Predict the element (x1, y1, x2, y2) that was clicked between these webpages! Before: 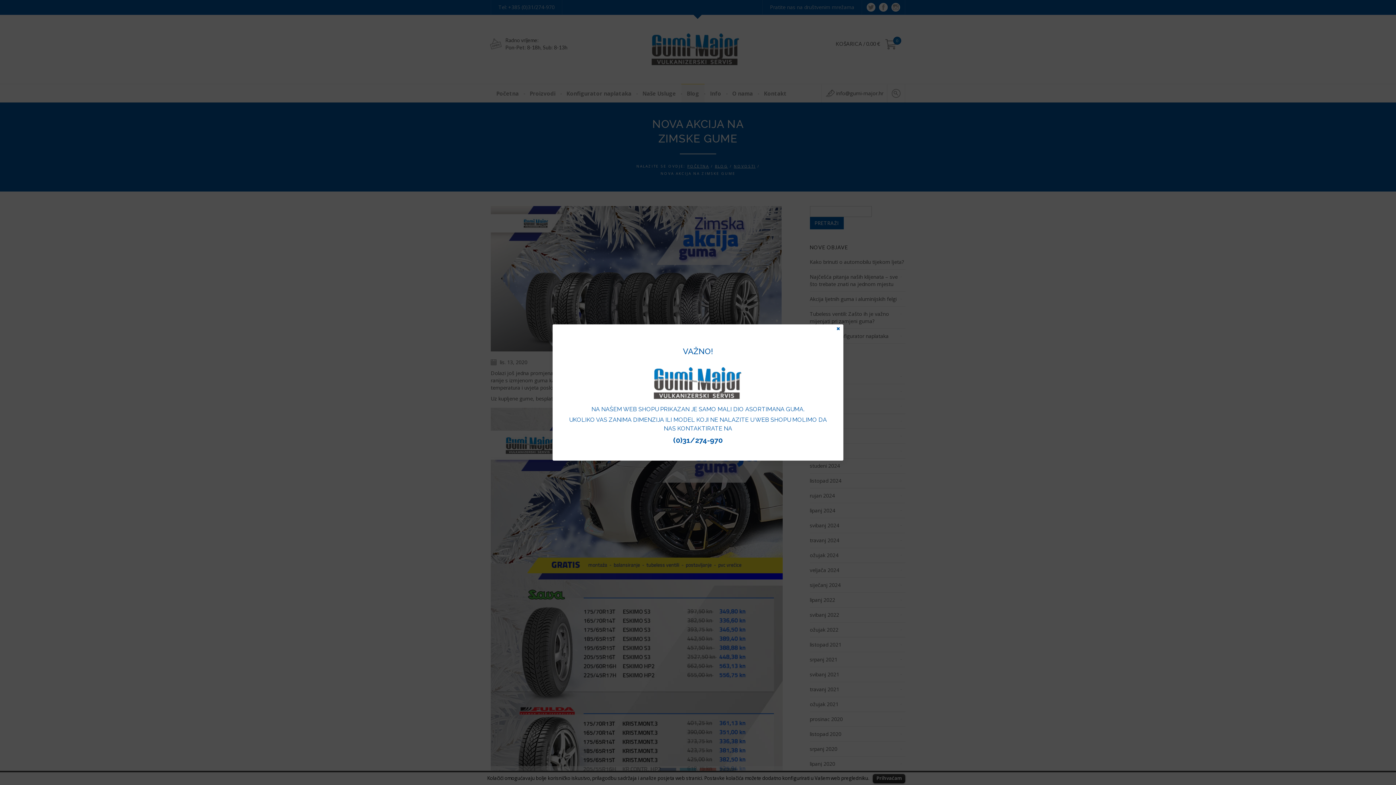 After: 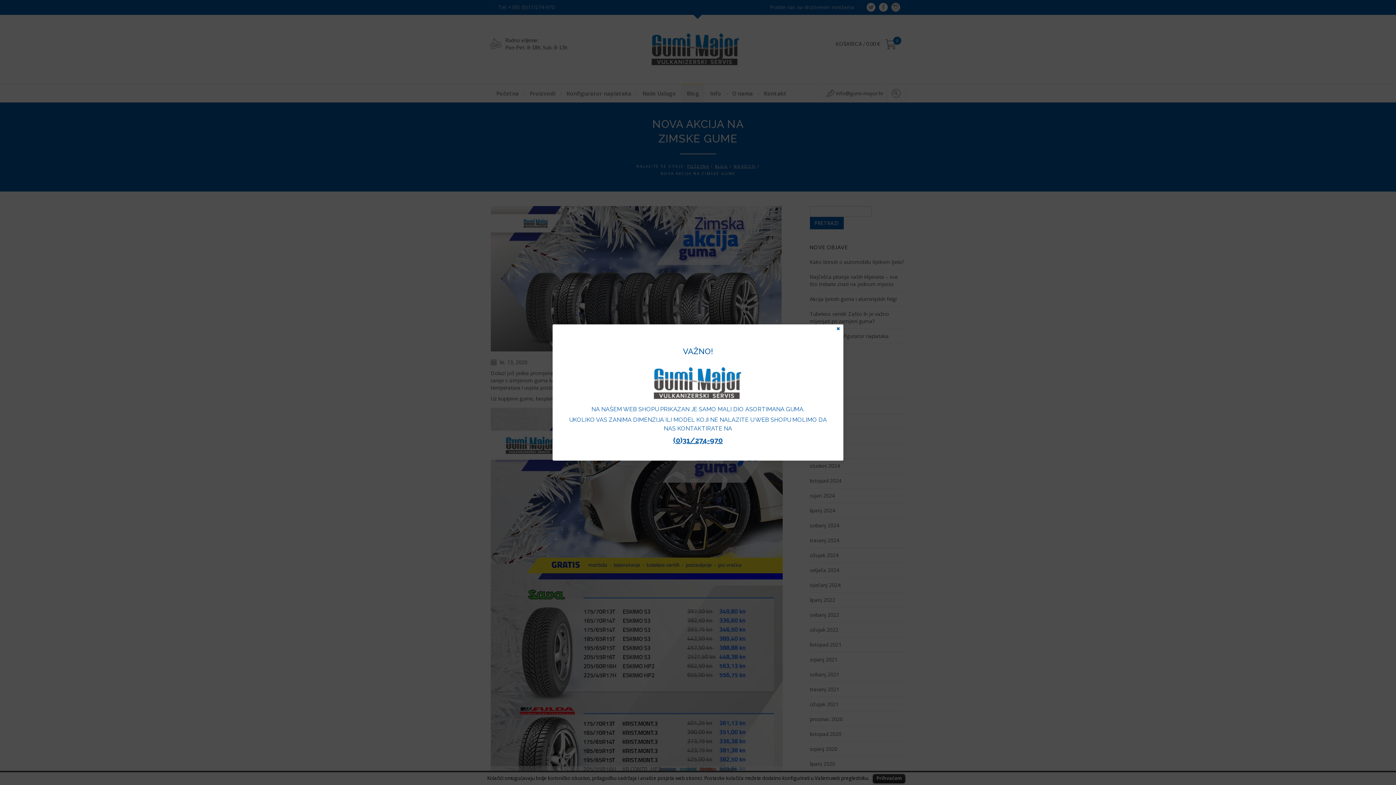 Action: bbox: (673, 436, 722, 444) label: (0)31/274-970